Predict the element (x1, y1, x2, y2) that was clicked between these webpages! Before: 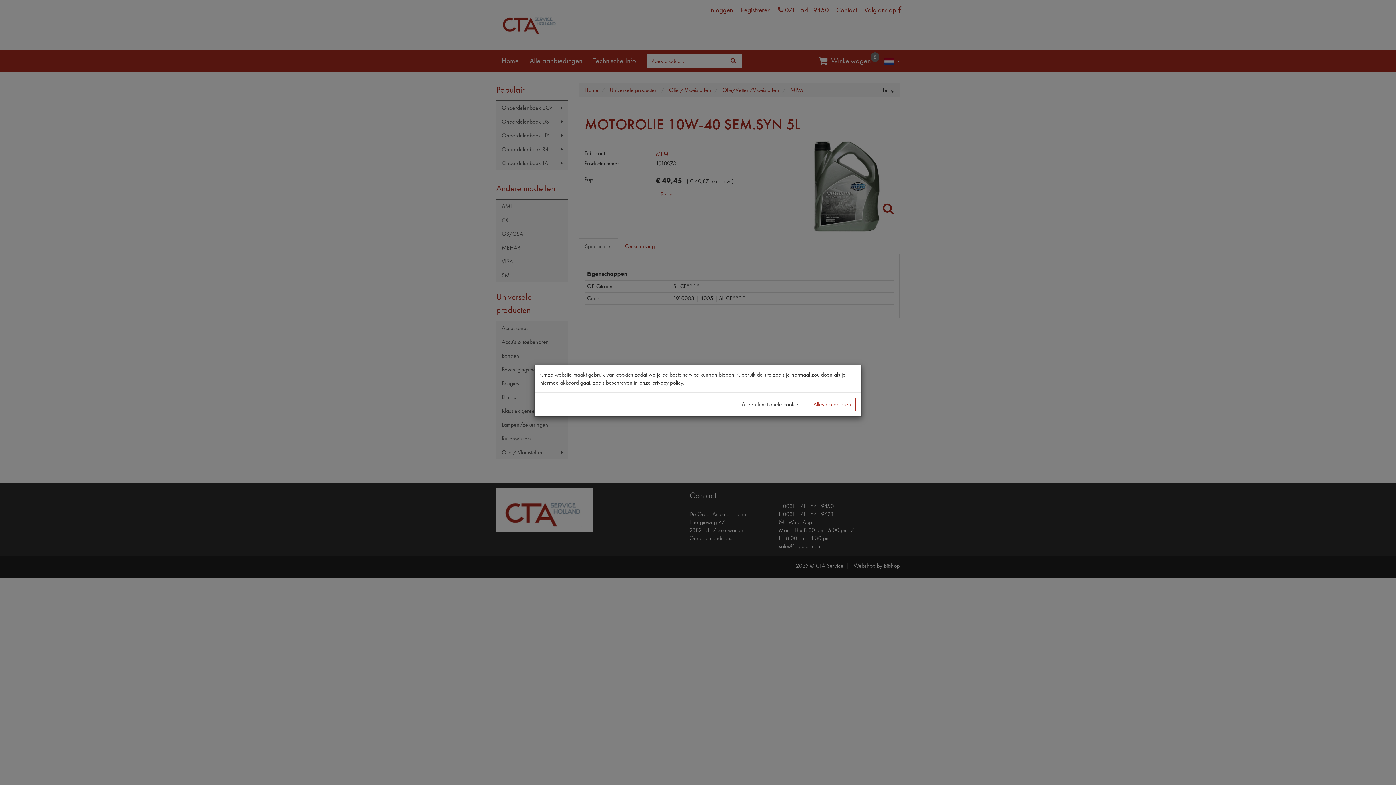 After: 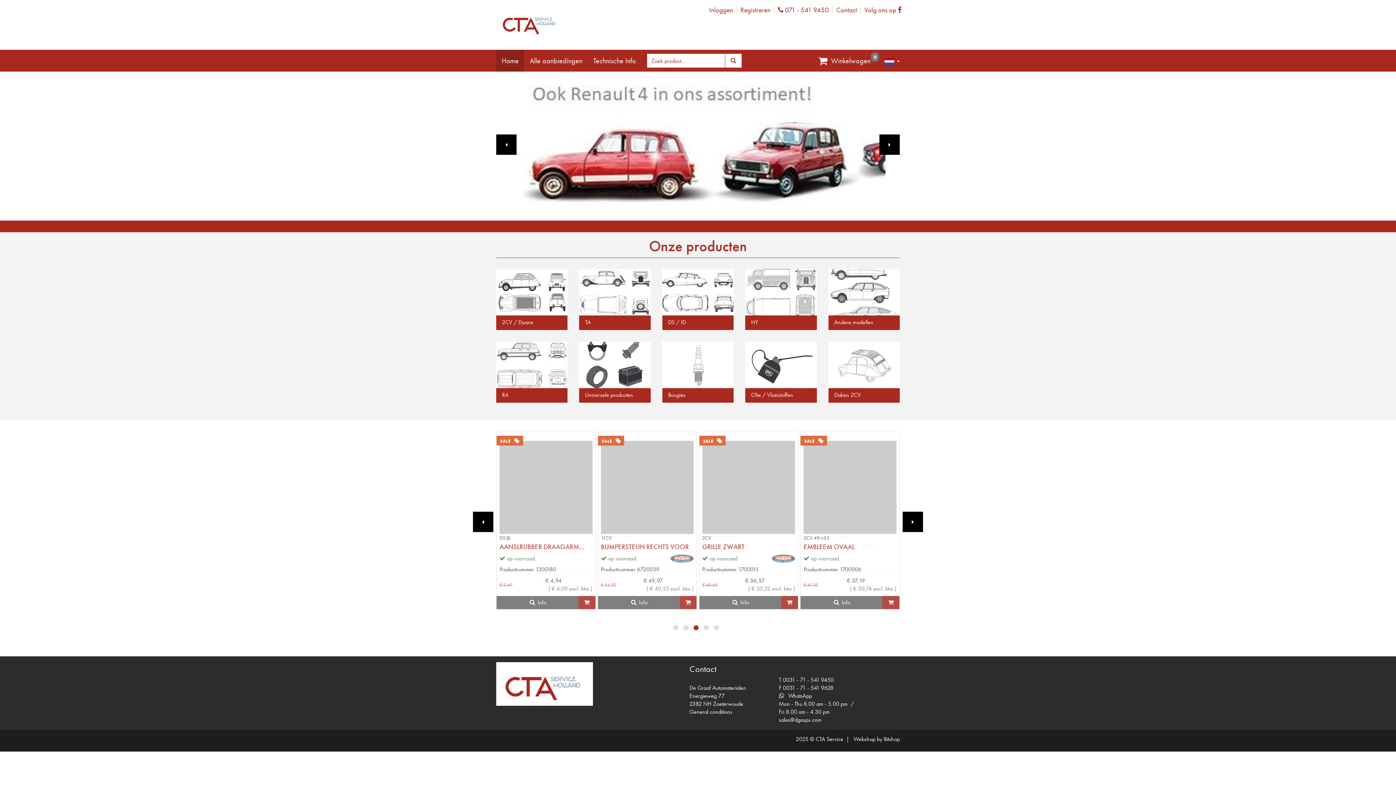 Action: bbox: (808, 398, 856, 411) label: Alles accepteren